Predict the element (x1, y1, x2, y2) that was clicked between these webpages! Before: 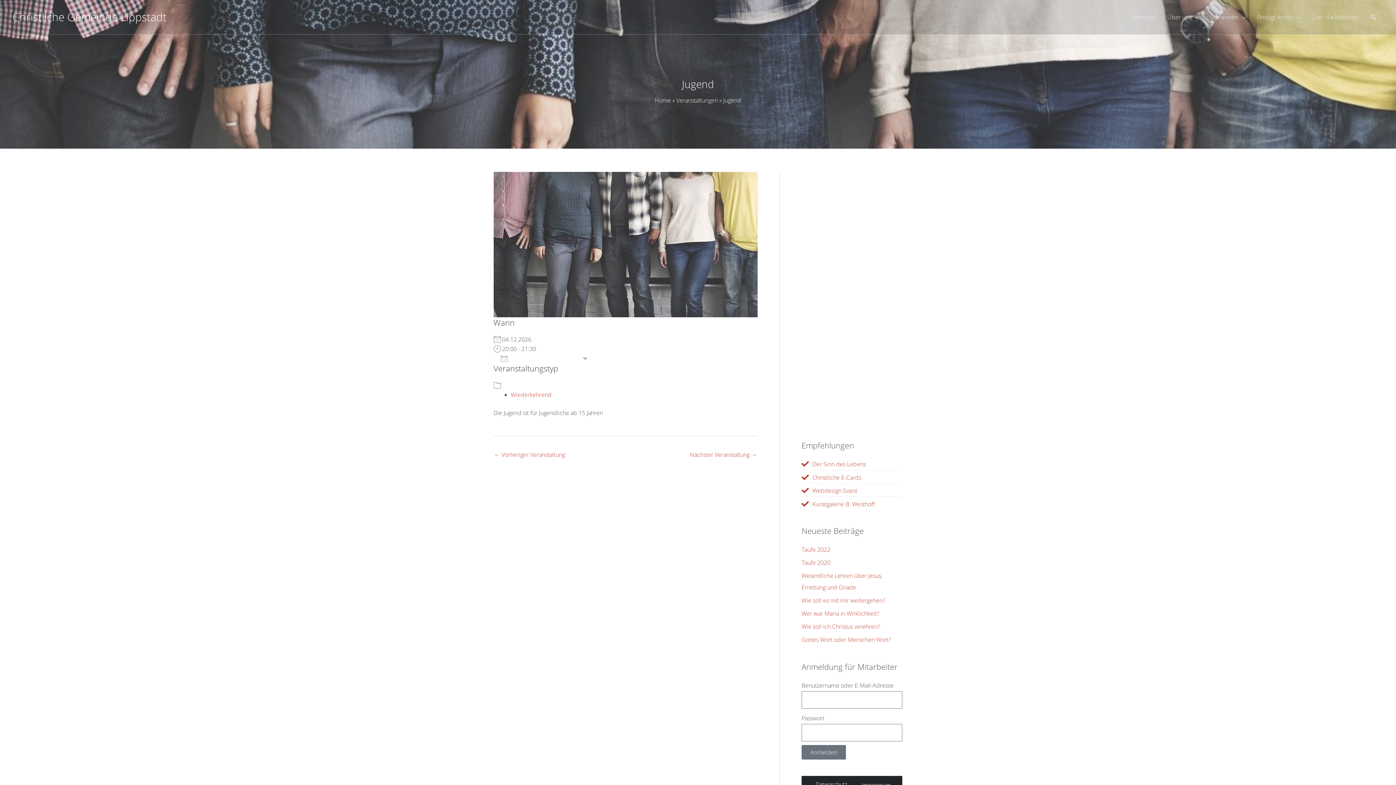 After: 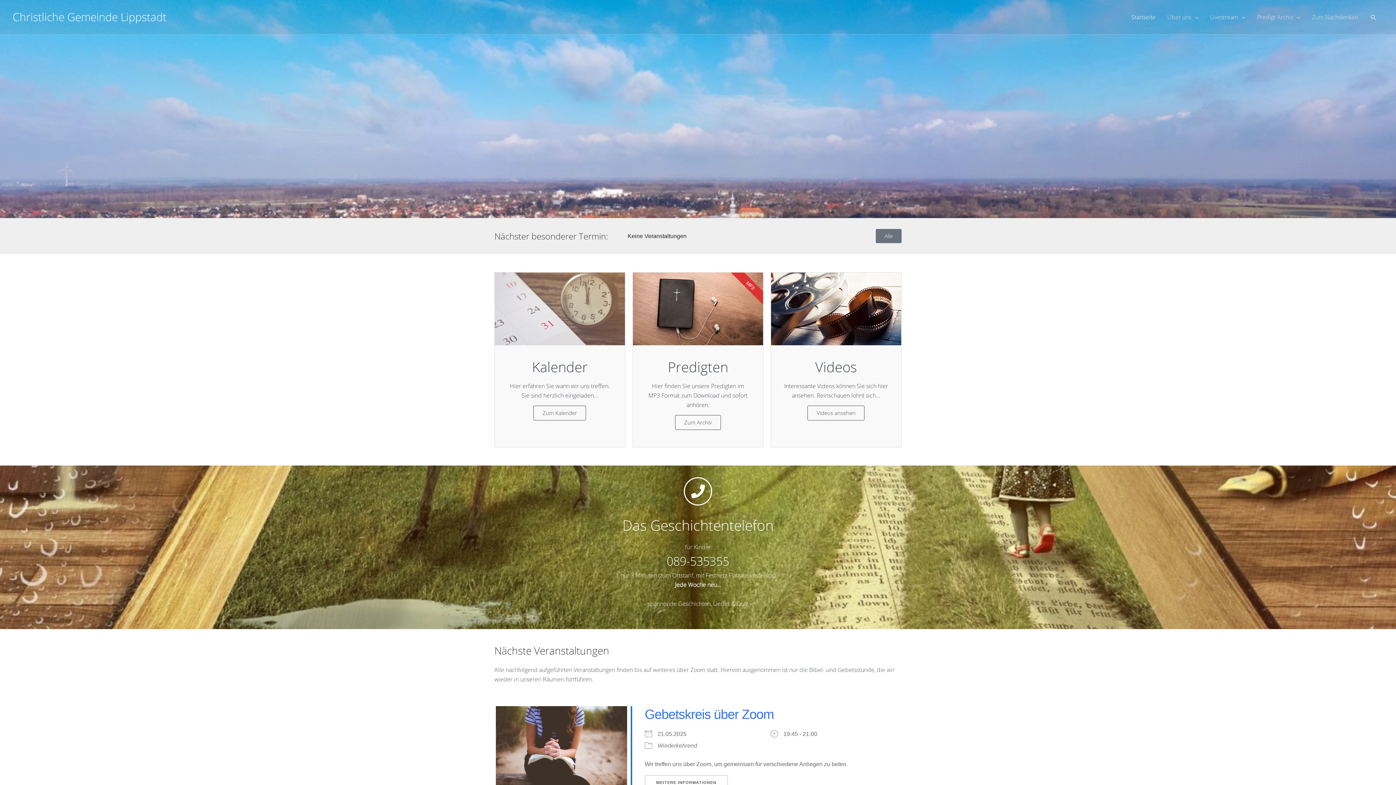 Action: bbox: (12, 9, 166, 24) label: Christliche Gemeinde Lippstadt